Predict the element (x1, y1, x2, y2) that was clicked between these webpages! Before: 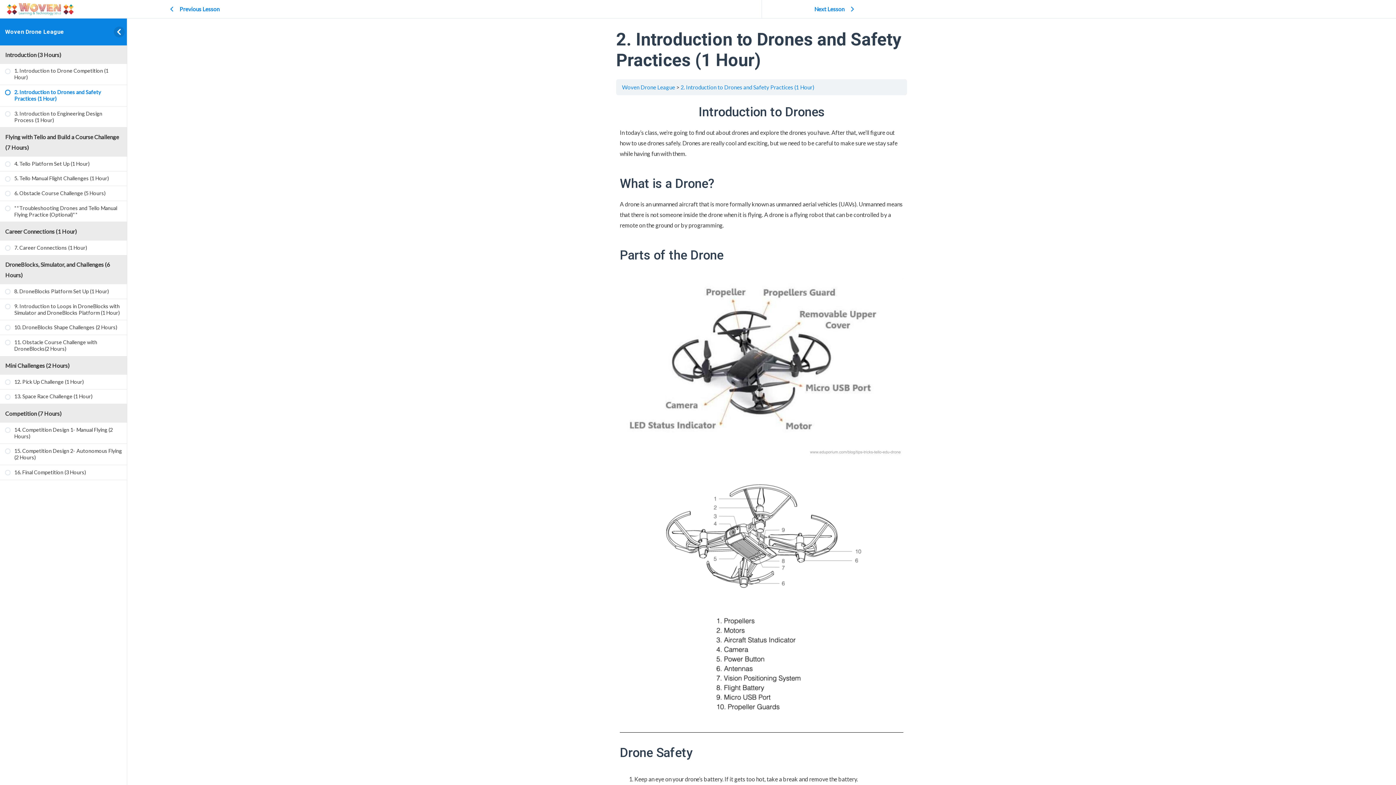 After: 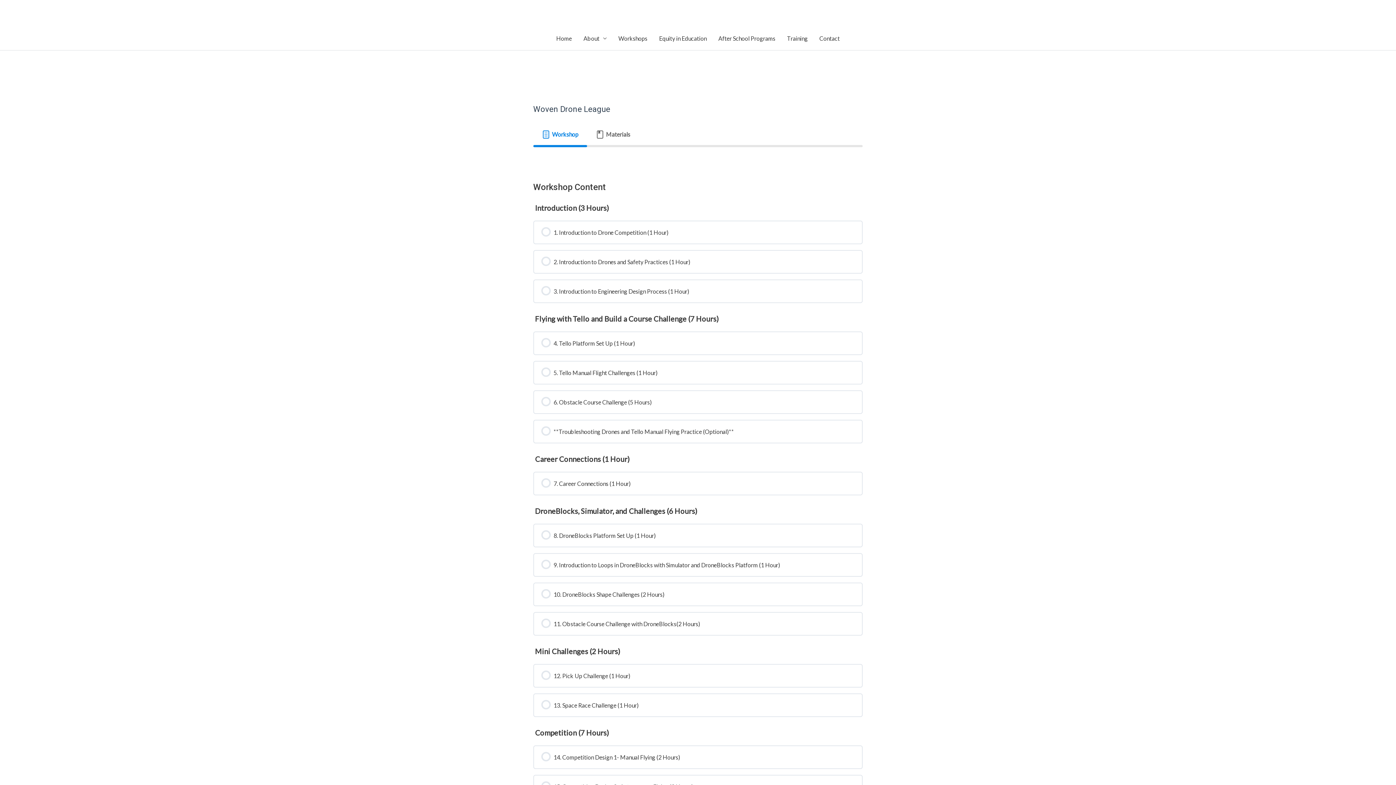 Action: label: Woven Drone League bbox: (5, 28, 64, 35)